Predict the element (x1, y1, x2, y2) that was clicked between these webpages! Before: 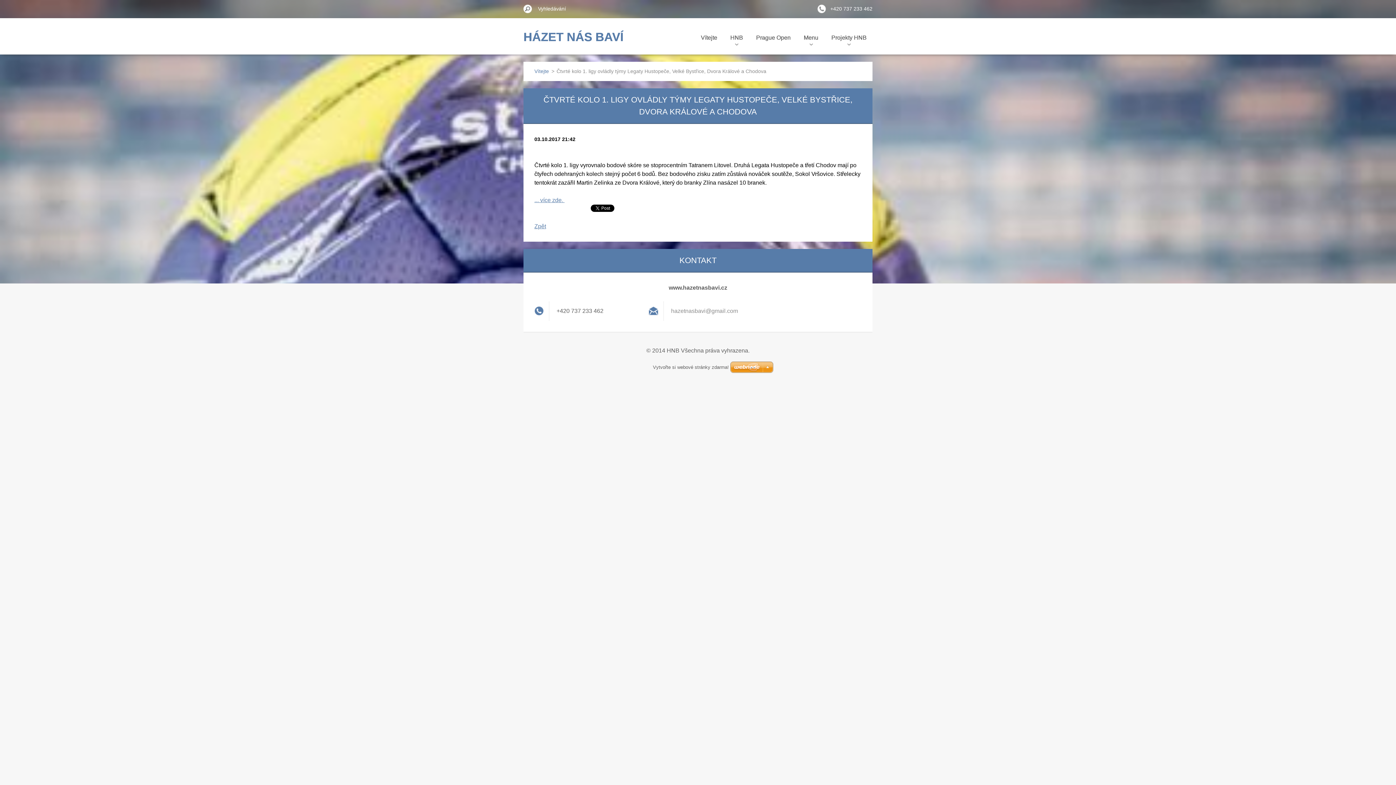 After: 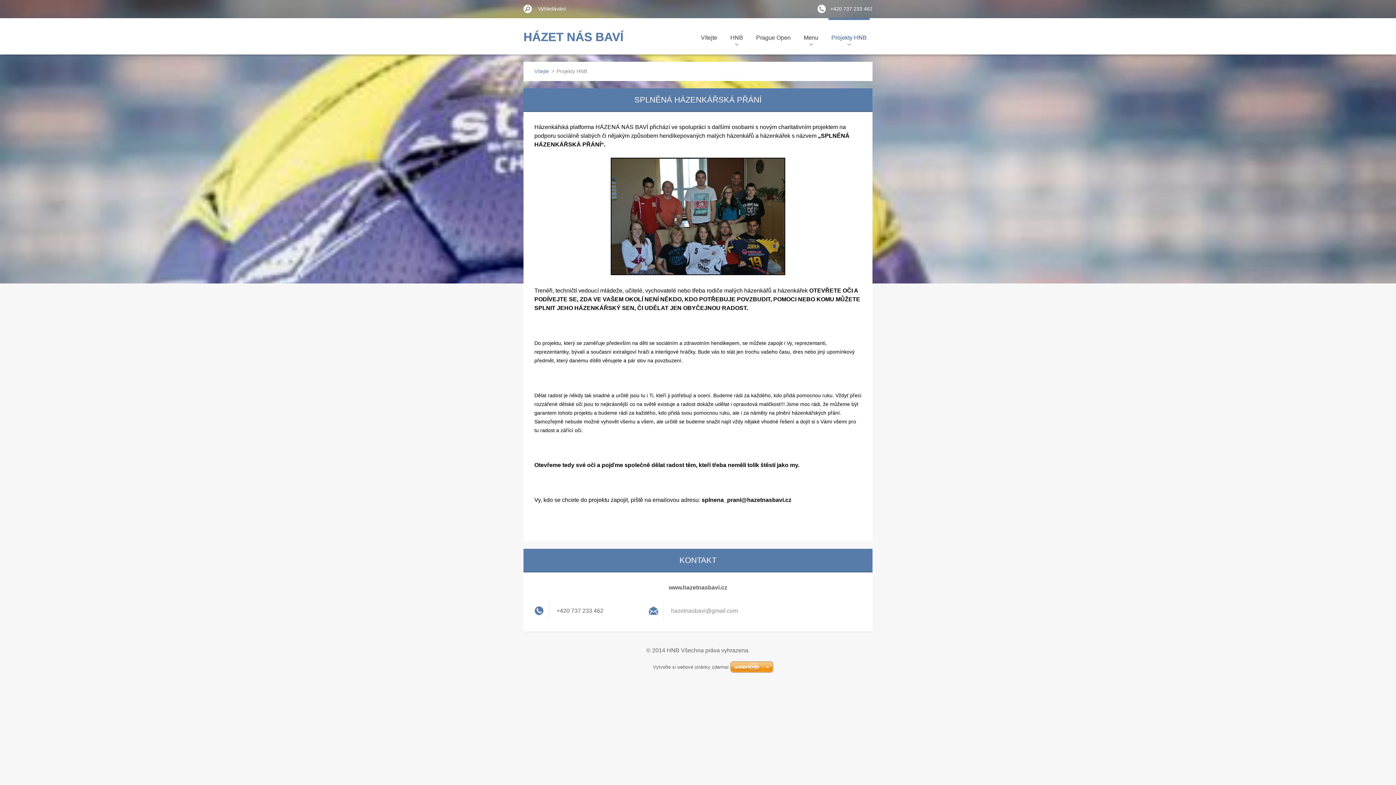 Action: label: Projekty HNB bbox: (828, 18, 869, 54)